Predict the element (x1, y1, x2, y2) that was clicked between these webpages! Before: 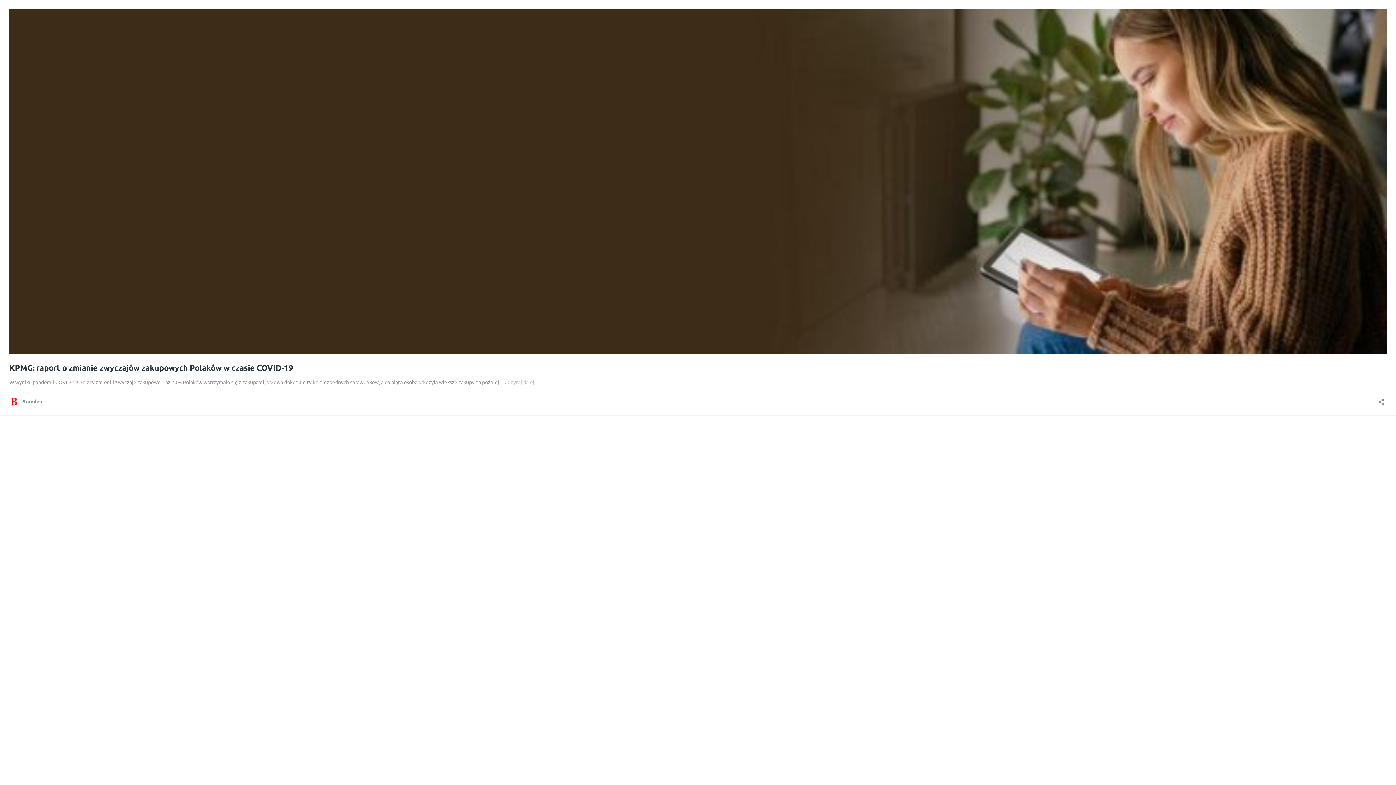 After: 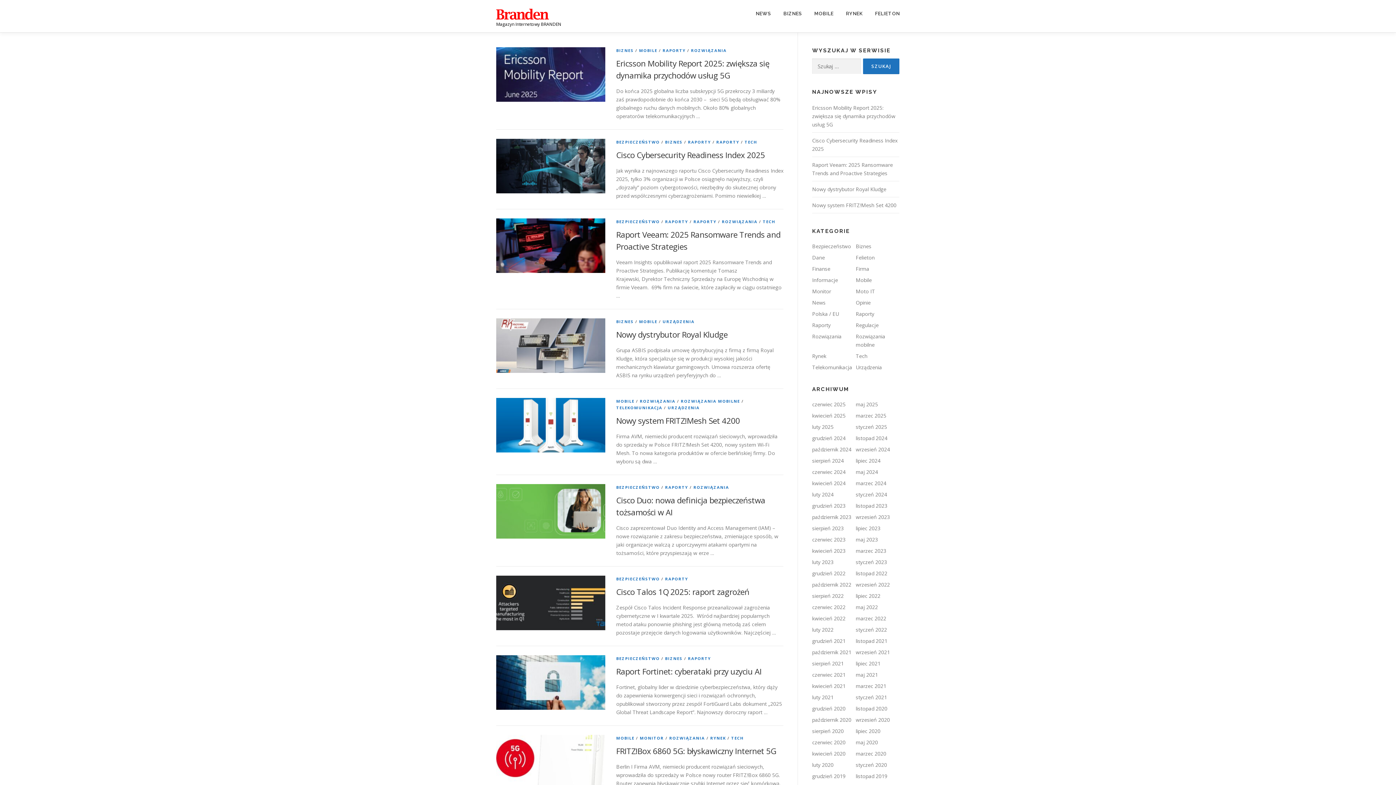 Action: label: Branden bbox: (9, 397, 42, 406)